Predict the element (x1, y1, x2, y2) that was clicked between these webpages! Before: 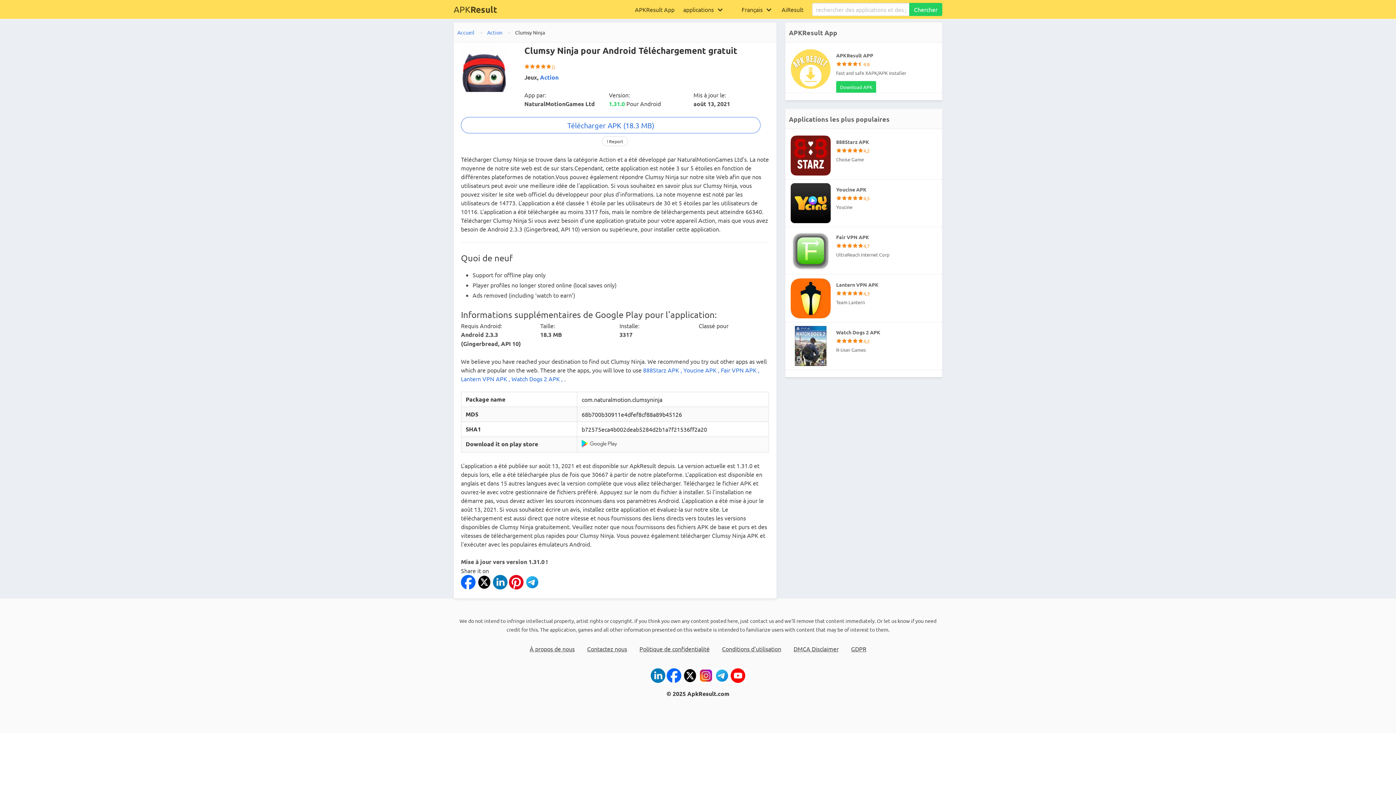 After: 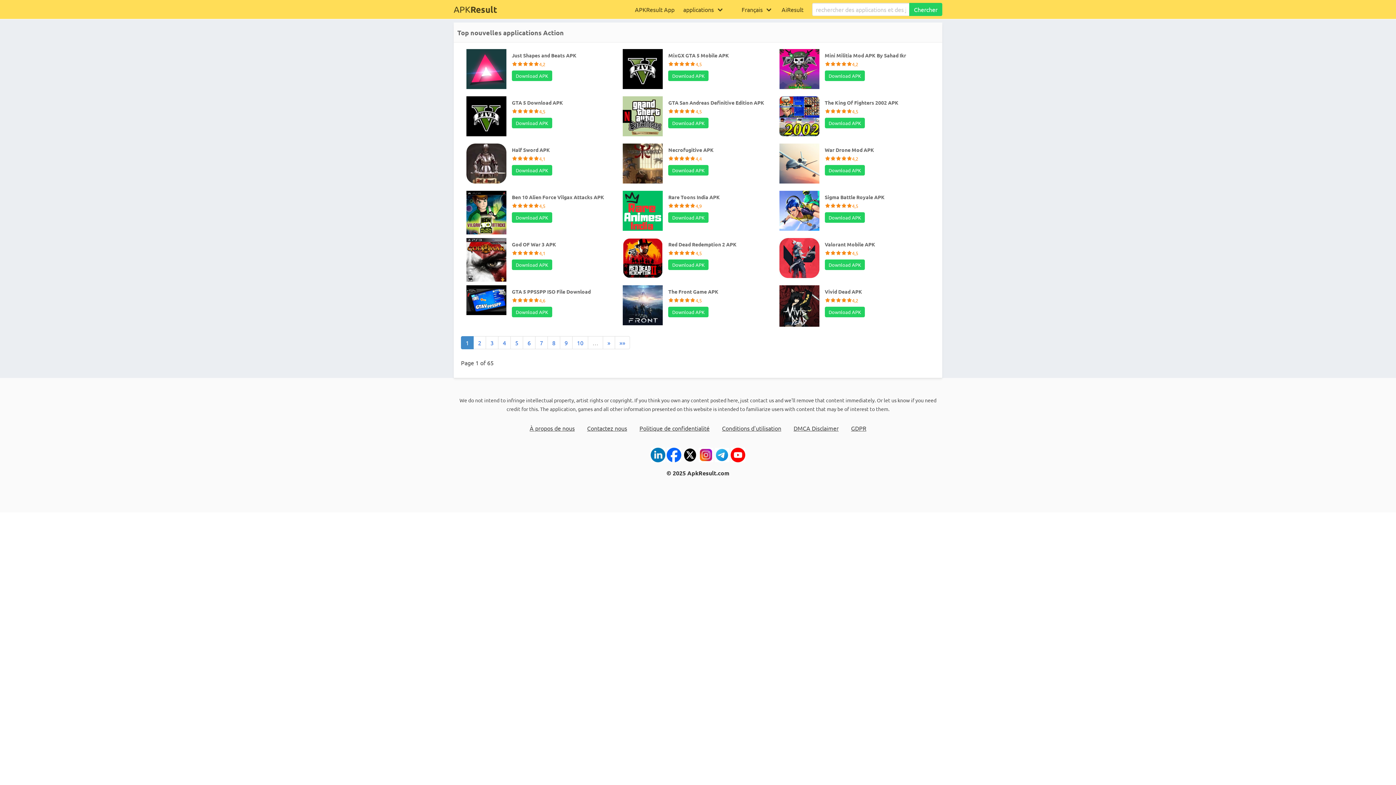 Action: bbox: (540, 73, 558, 81) label: Action